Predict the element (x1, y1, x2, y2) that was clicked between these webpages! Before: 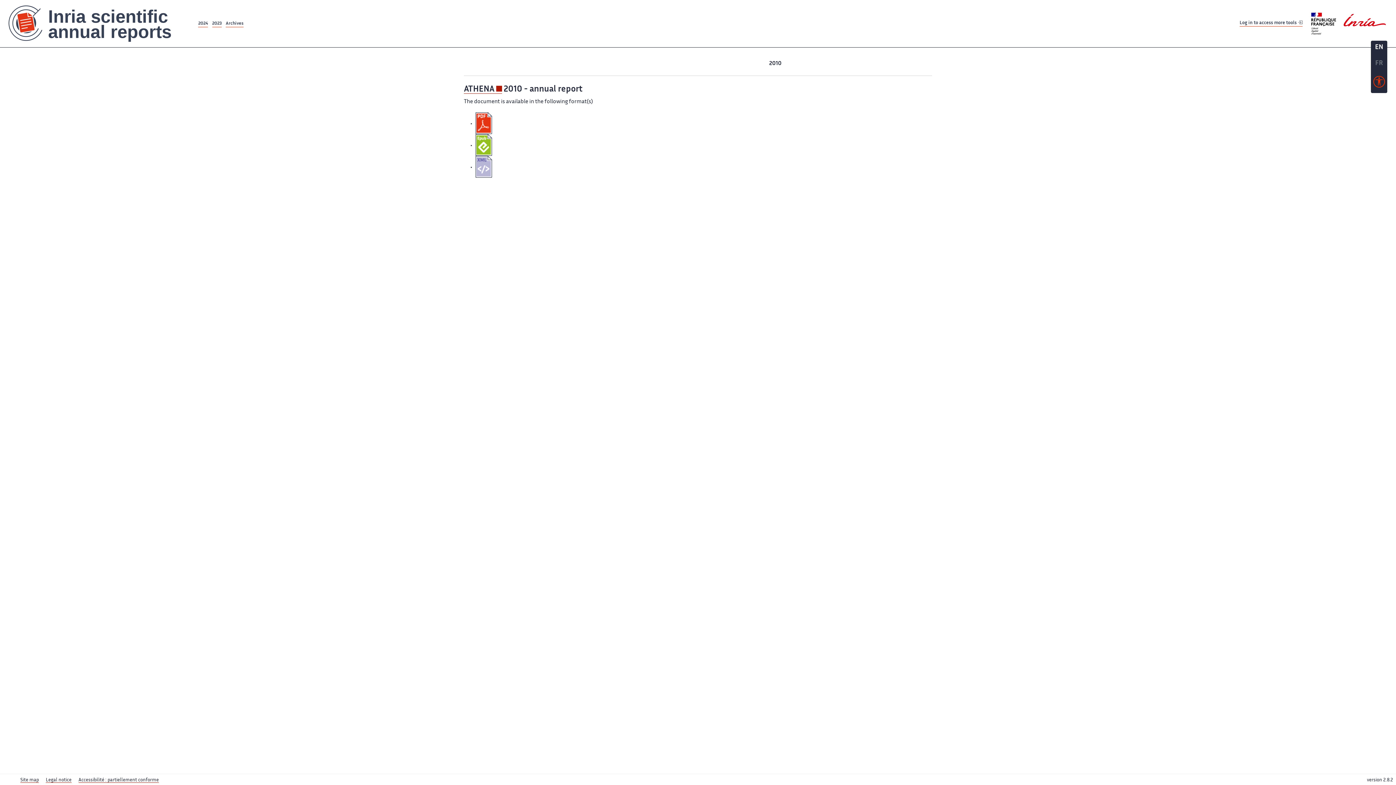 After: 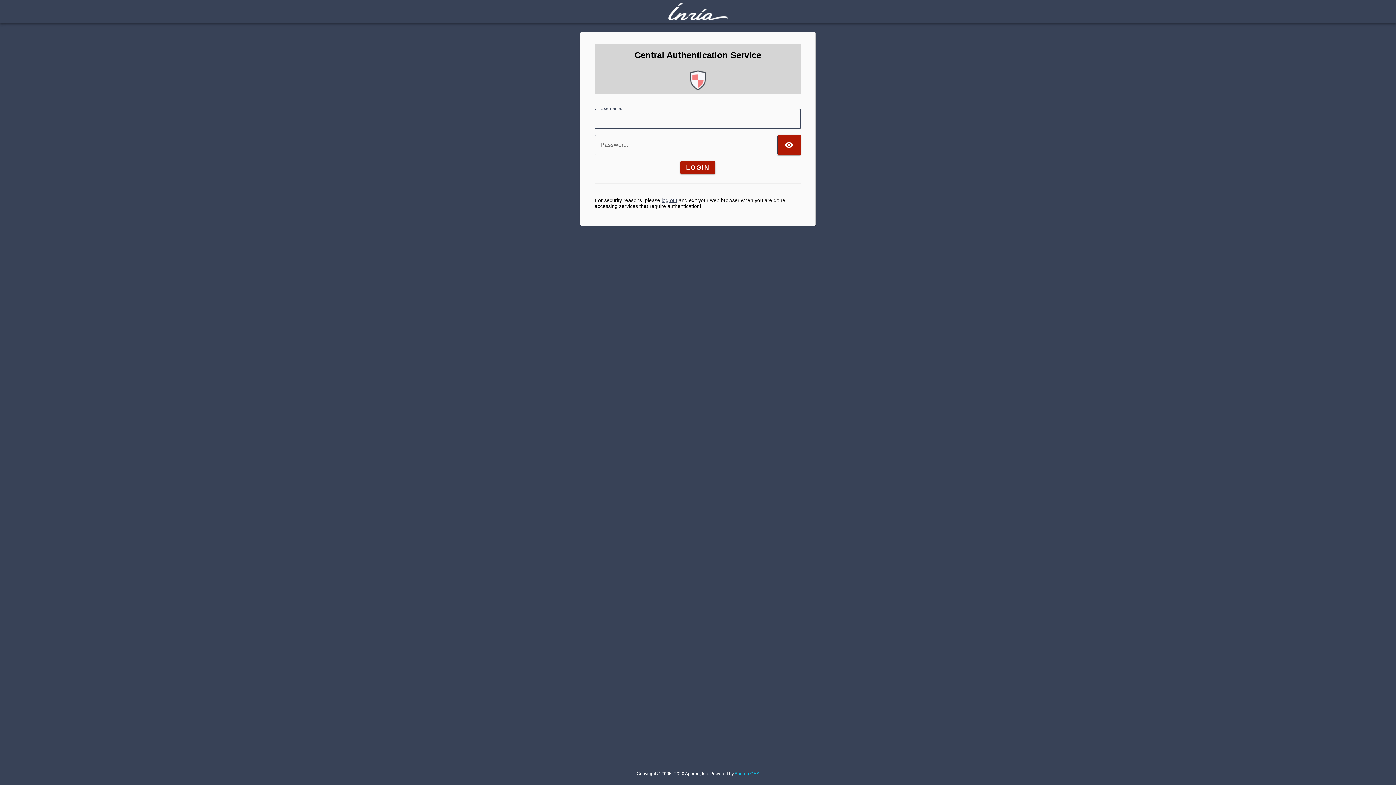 Action: bbox: (1239, 17, 1302, 26) label: Log in to access more tools 